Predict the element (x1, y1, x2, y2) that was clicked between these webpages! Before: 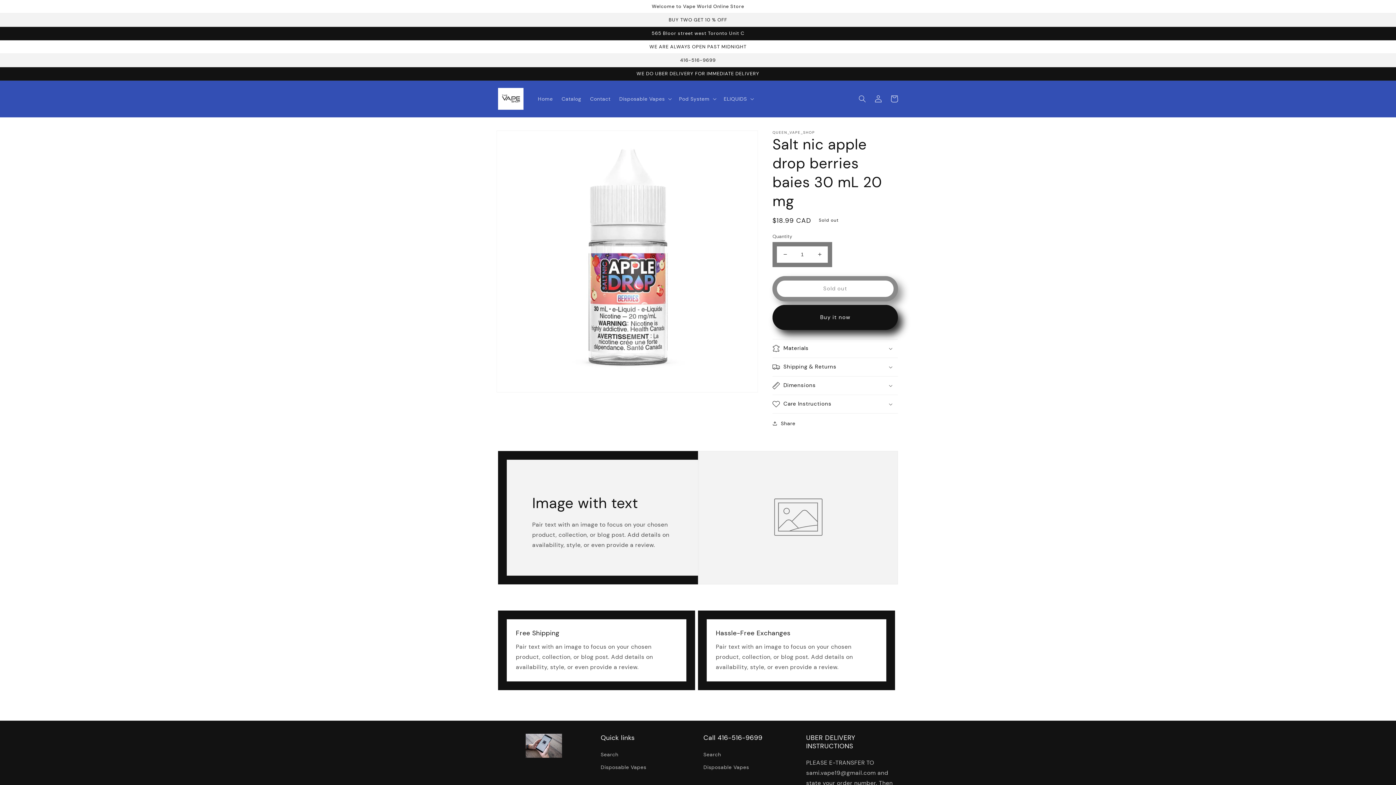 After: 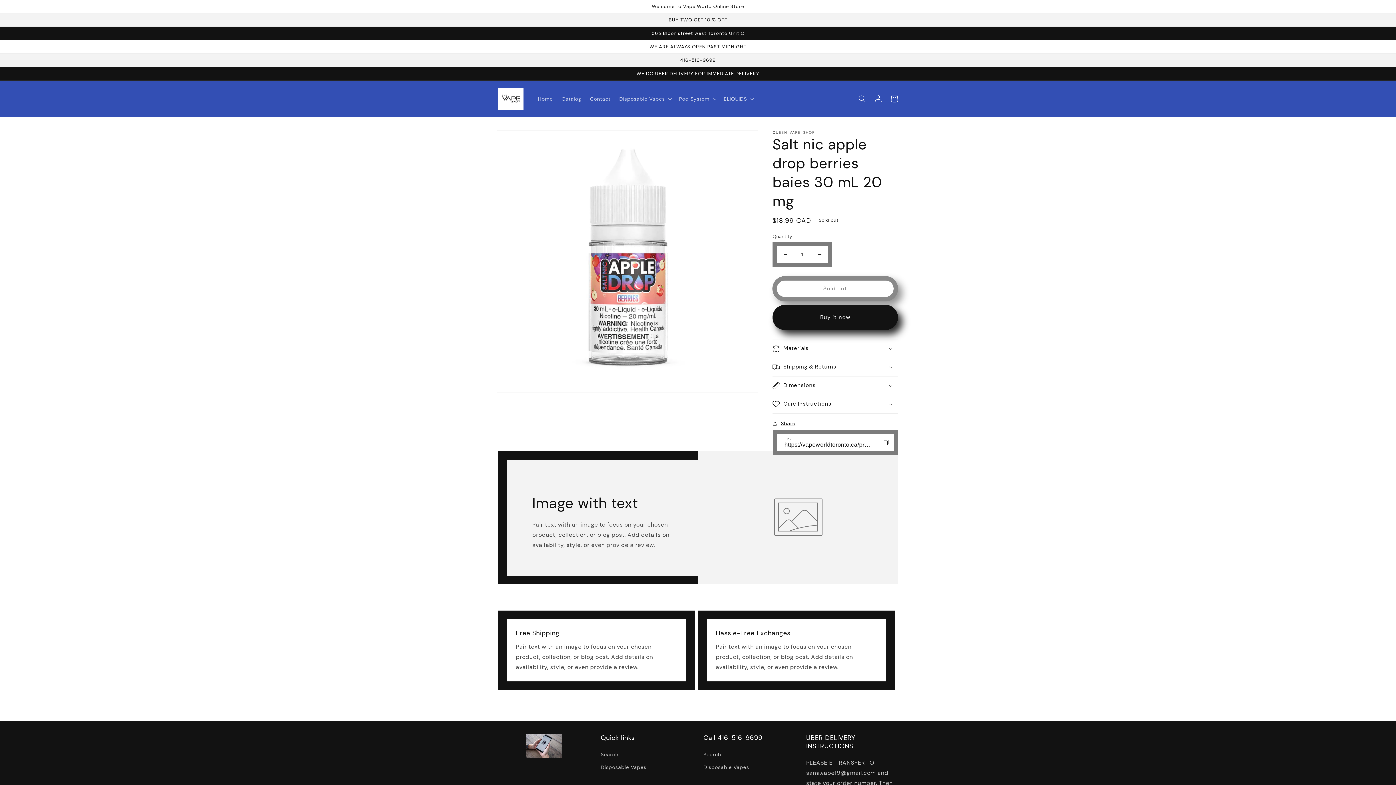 Action: label: Share bbox: (772, 419, 795, 428)